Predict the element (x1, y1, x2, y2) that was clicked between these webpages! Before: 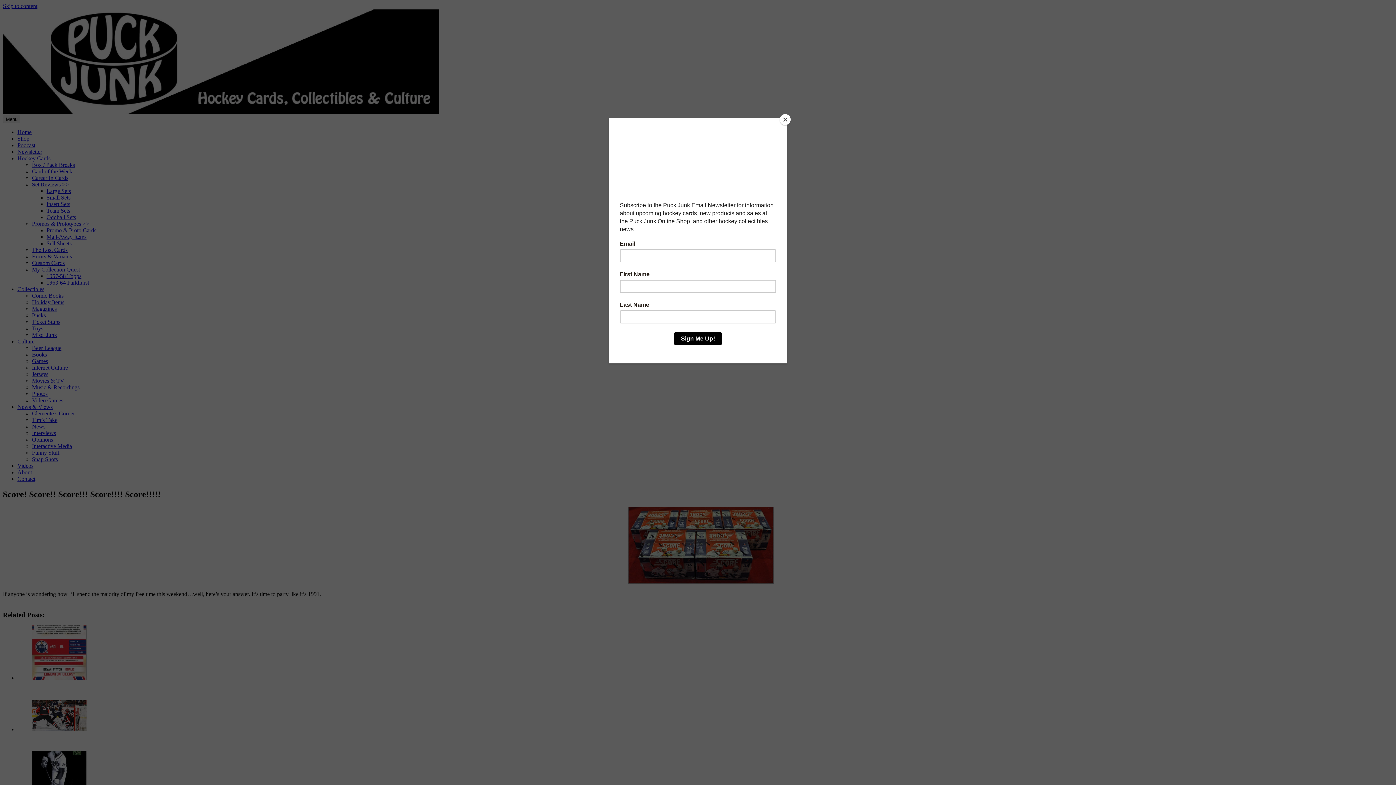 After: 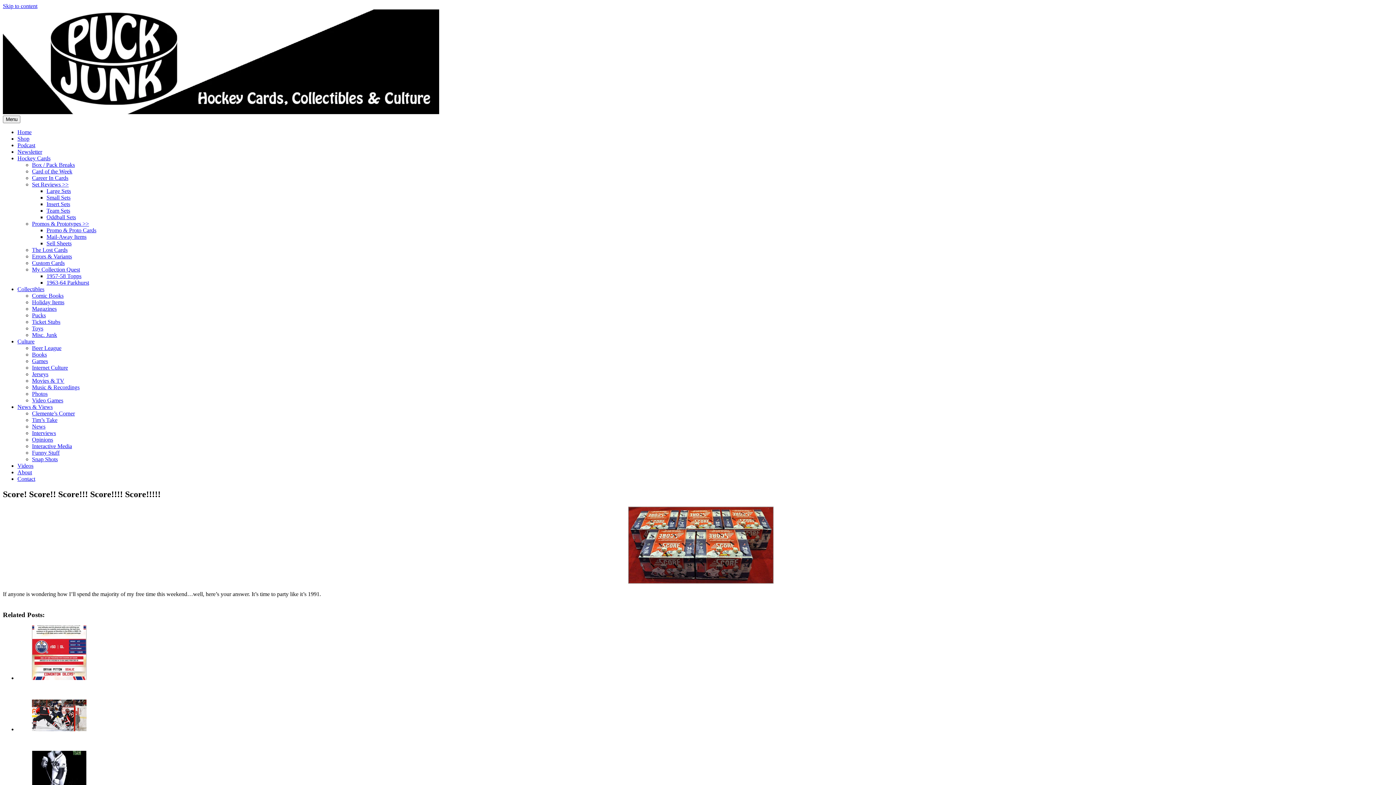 Action: bbox: (780, 114, 790, 125) label: Close